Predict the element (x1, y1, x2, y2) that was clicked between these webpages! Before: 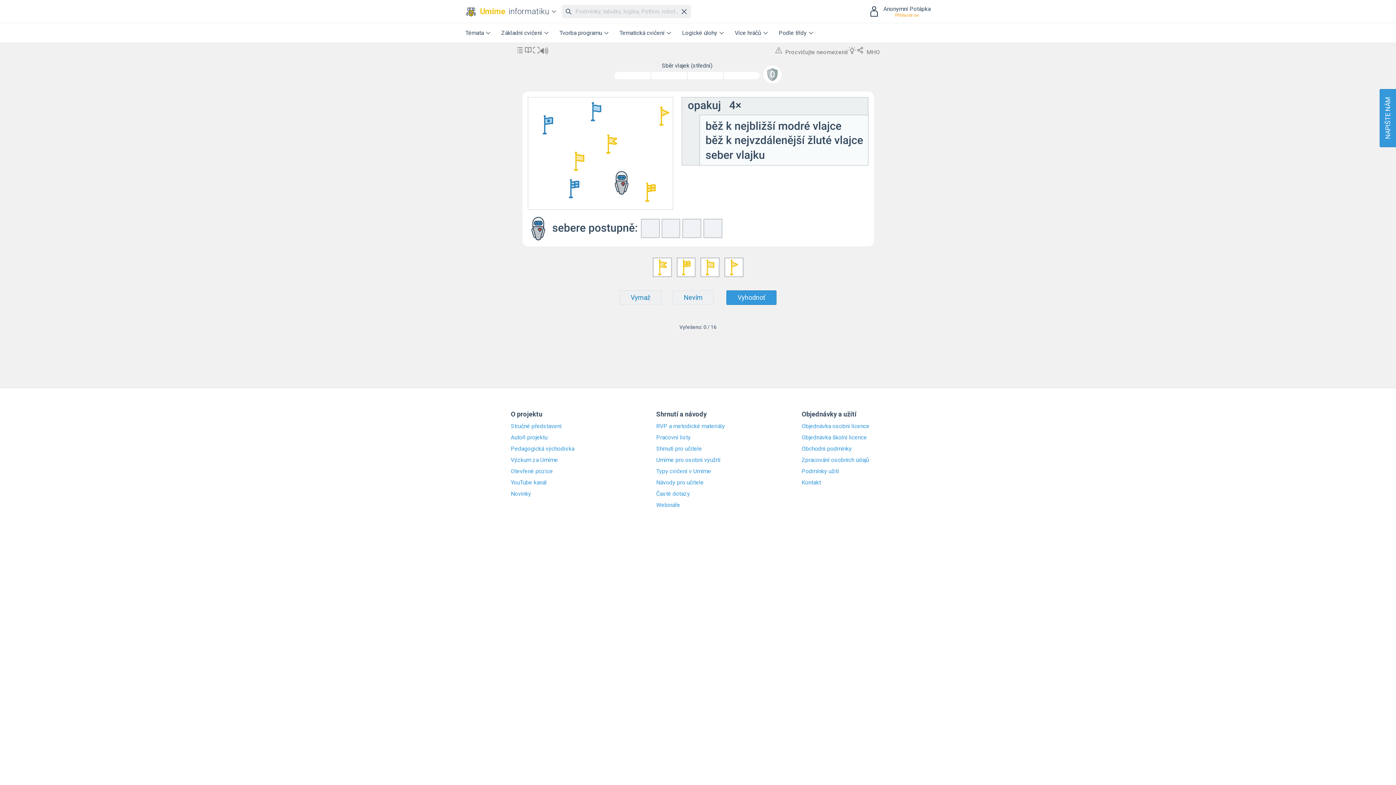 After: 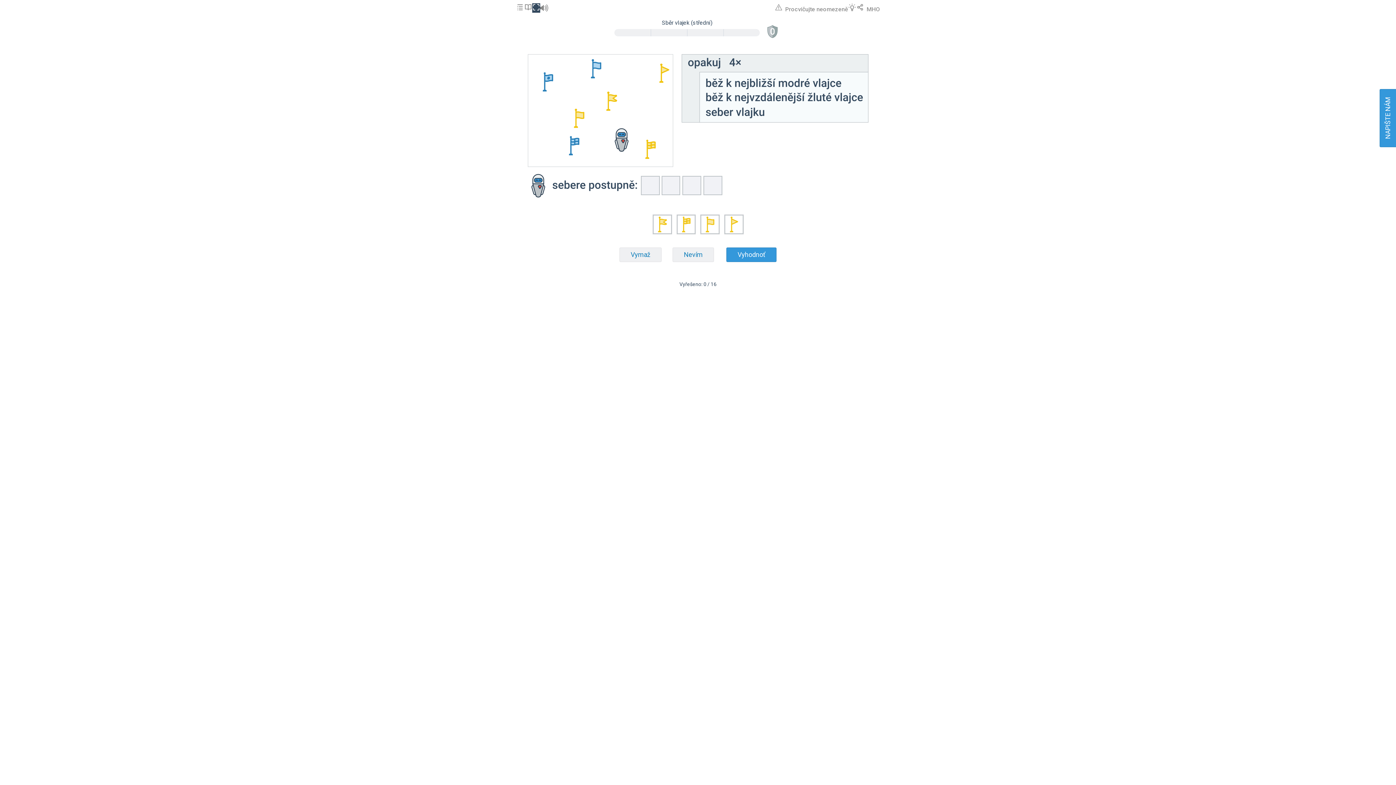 Action: bbox: (532, 46, 540, 55)